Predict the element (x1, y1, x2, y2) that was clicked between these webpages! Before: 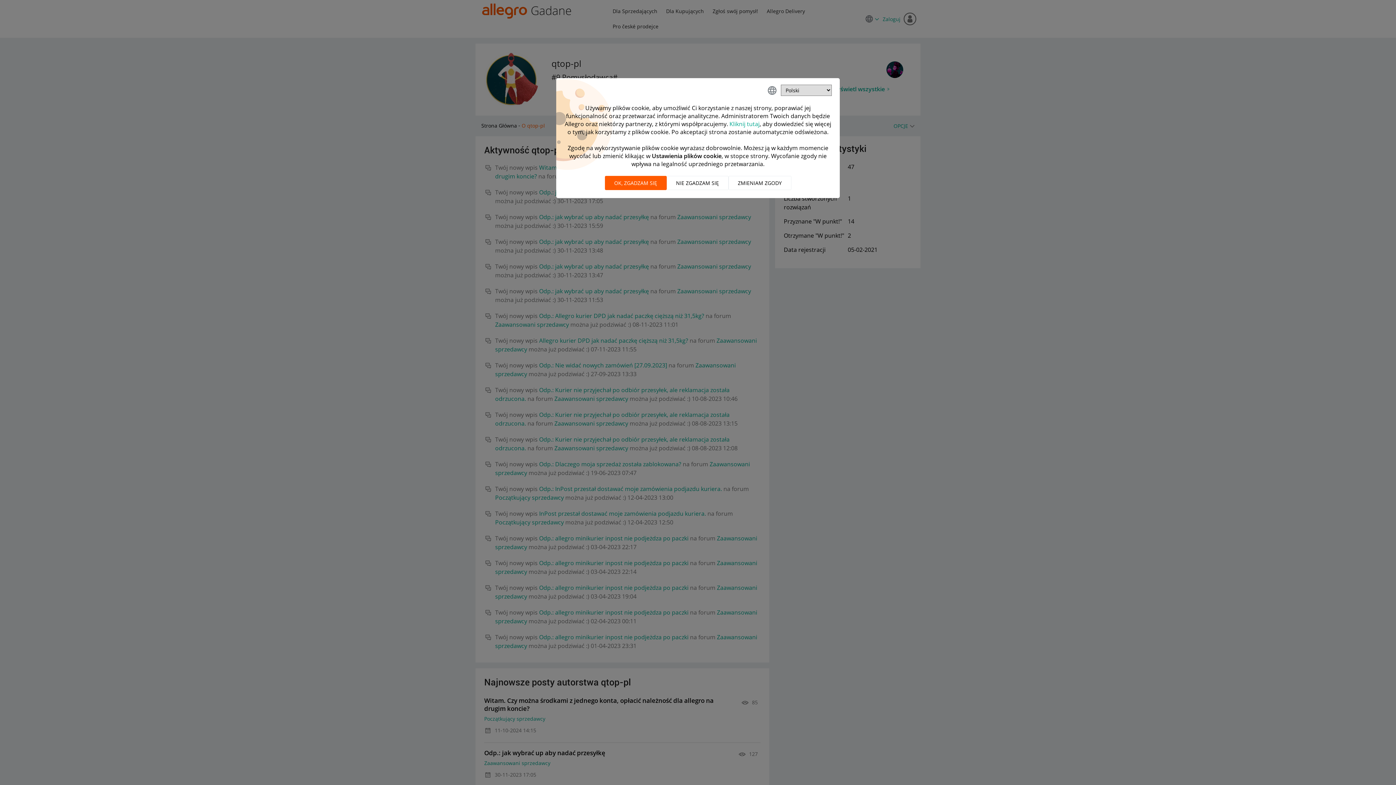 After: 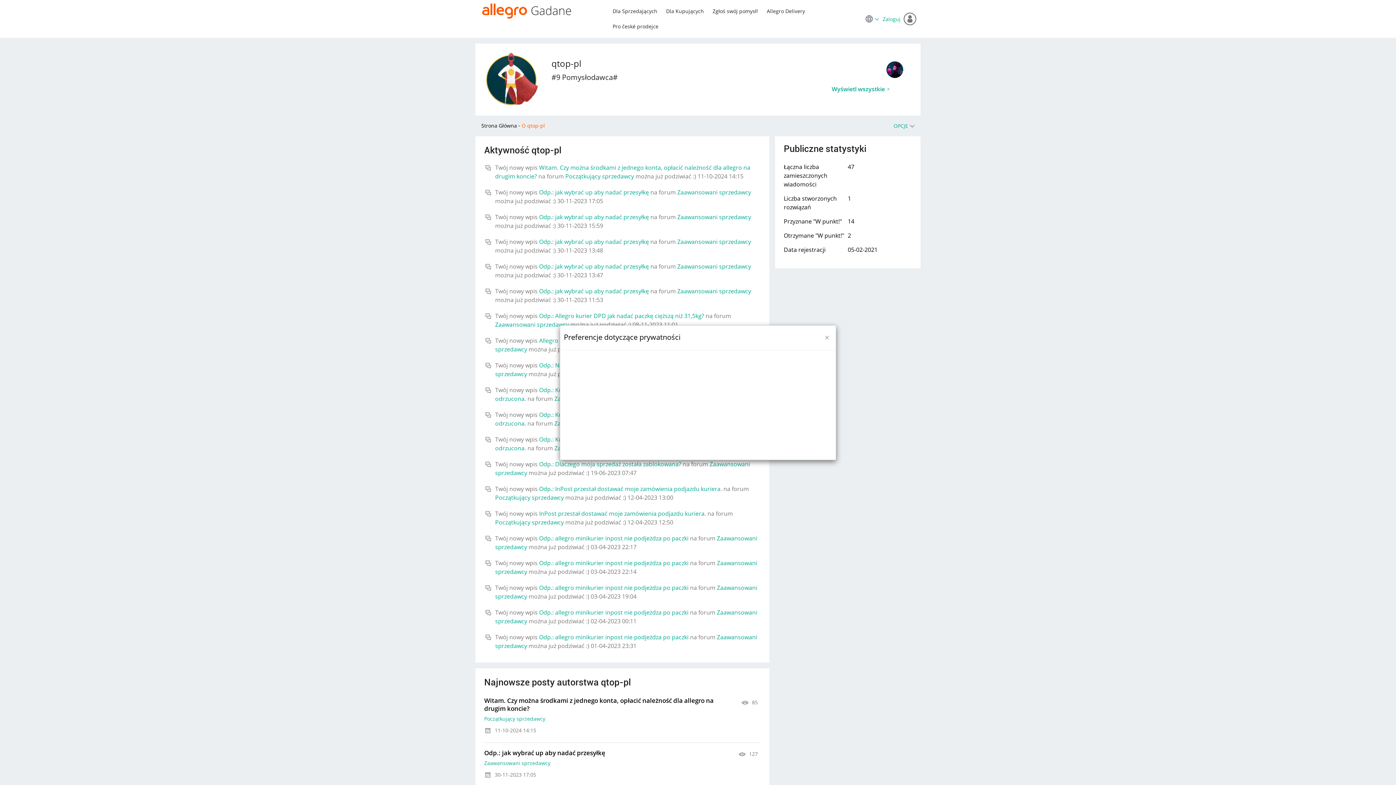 Action: label: ZMIENIAM ZGODY bbox: (728, 176, 791, 190)